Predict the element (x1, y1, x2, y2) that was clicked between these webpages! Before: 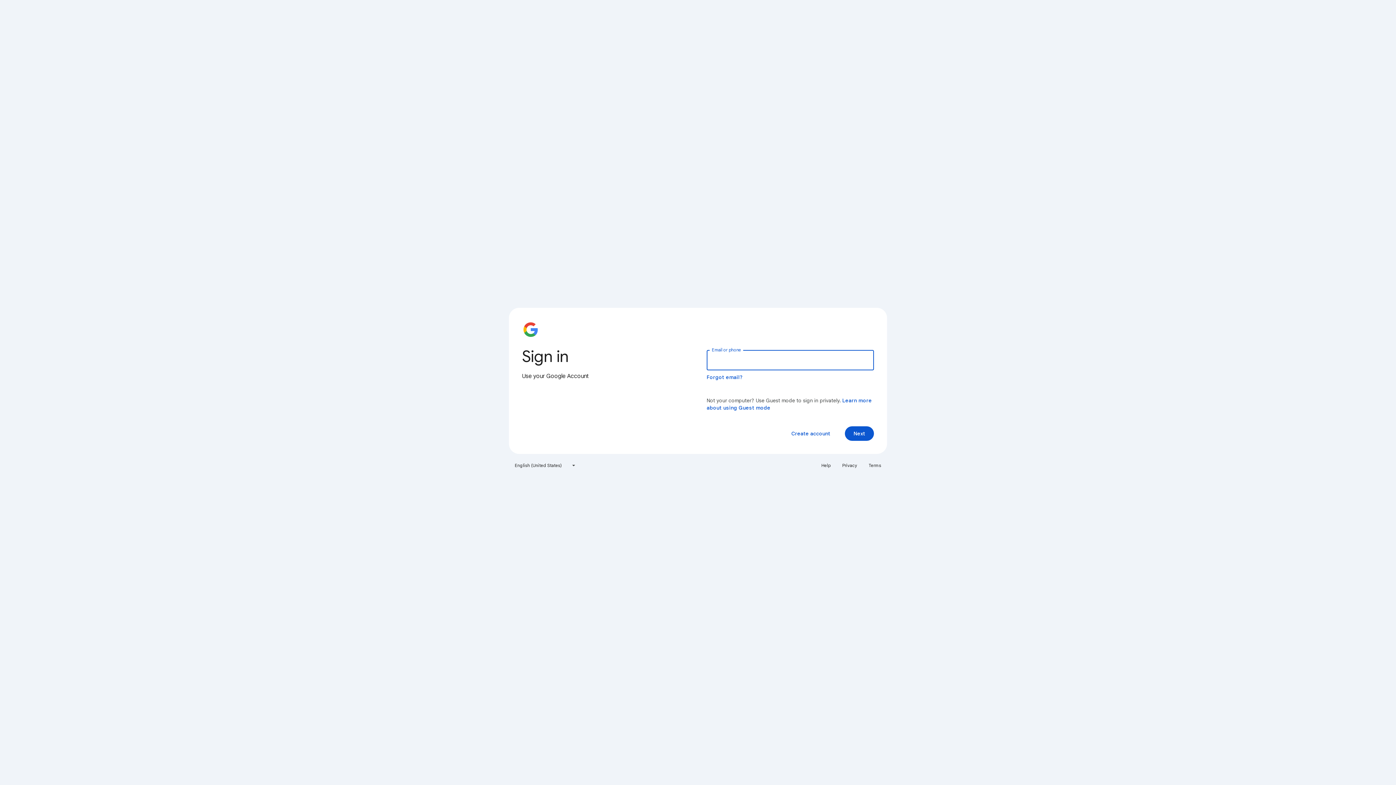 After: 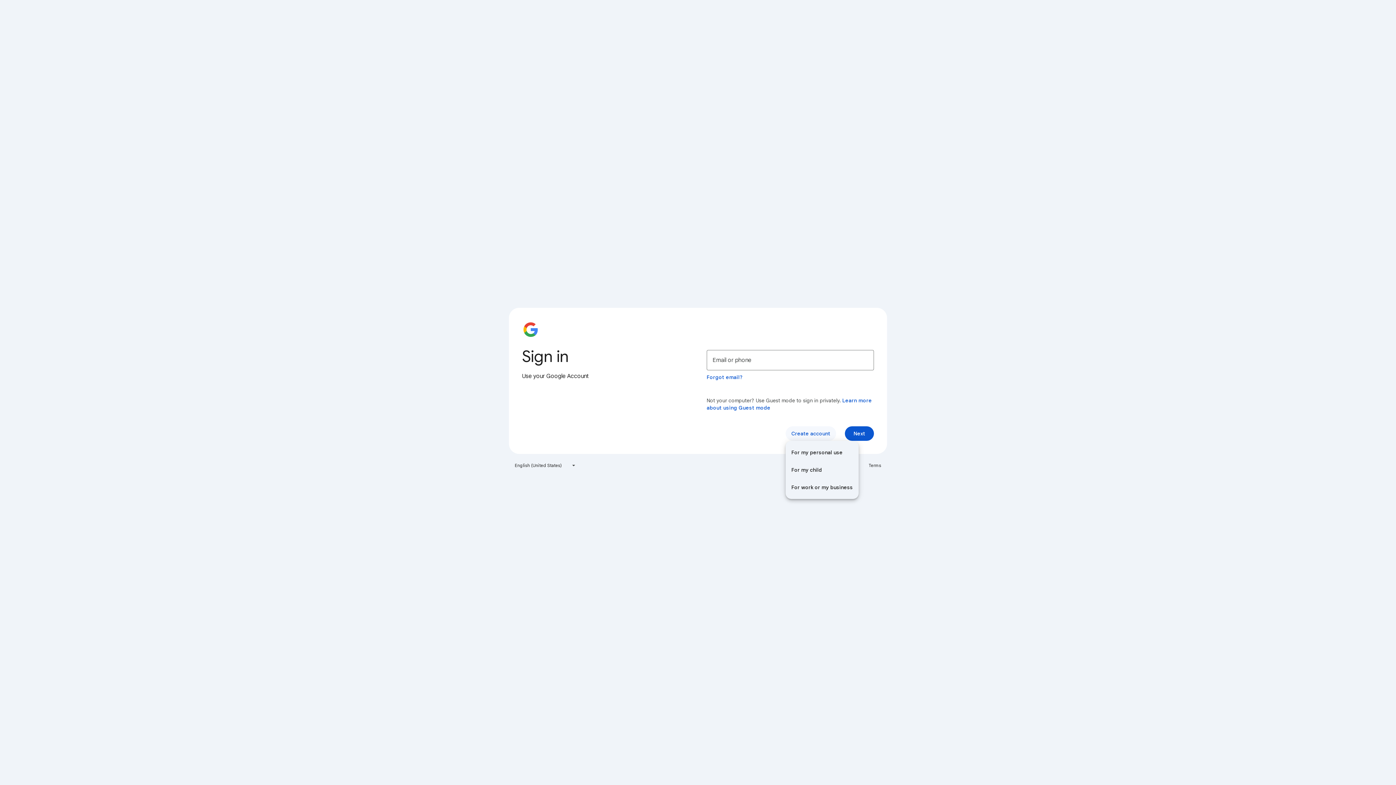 Action: label: Create account bbox: (785, 426, 836, 441)